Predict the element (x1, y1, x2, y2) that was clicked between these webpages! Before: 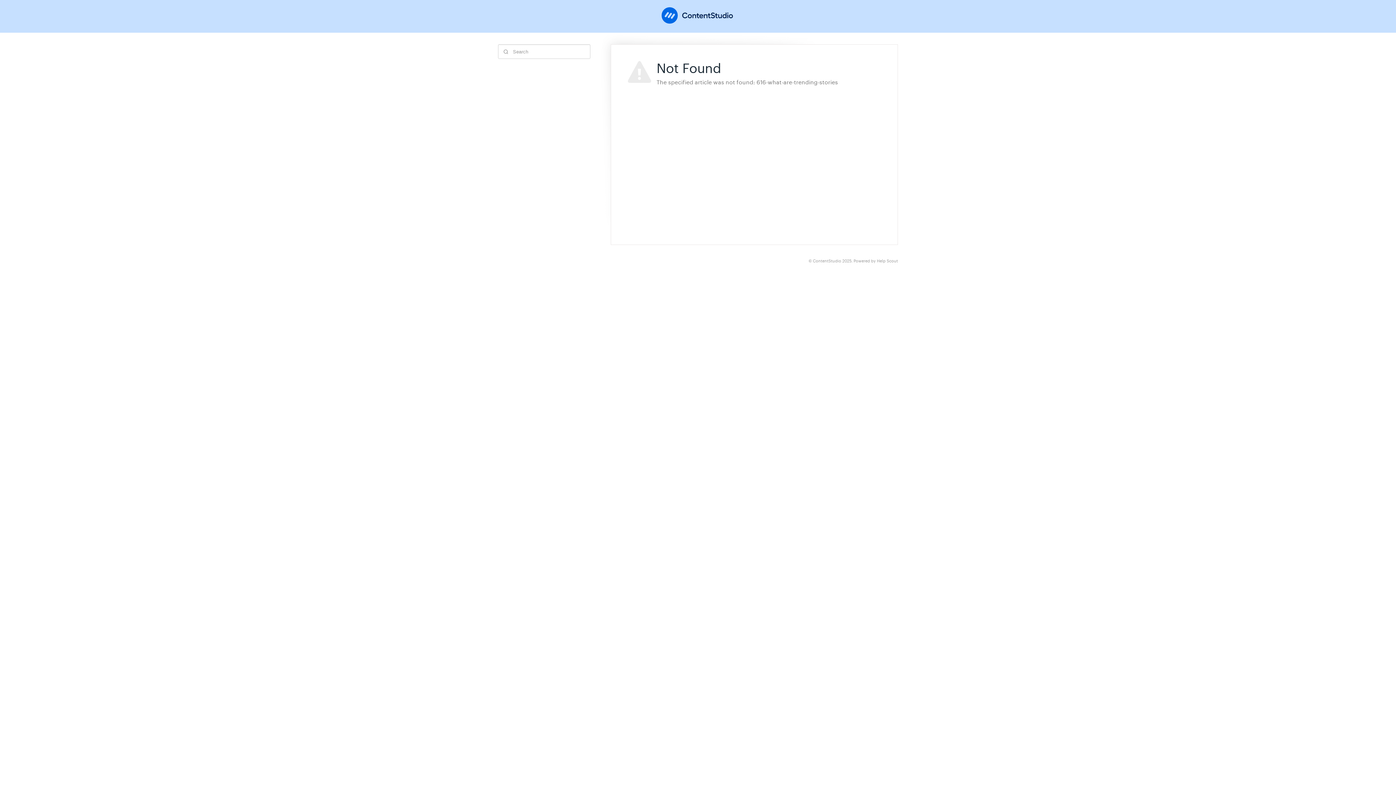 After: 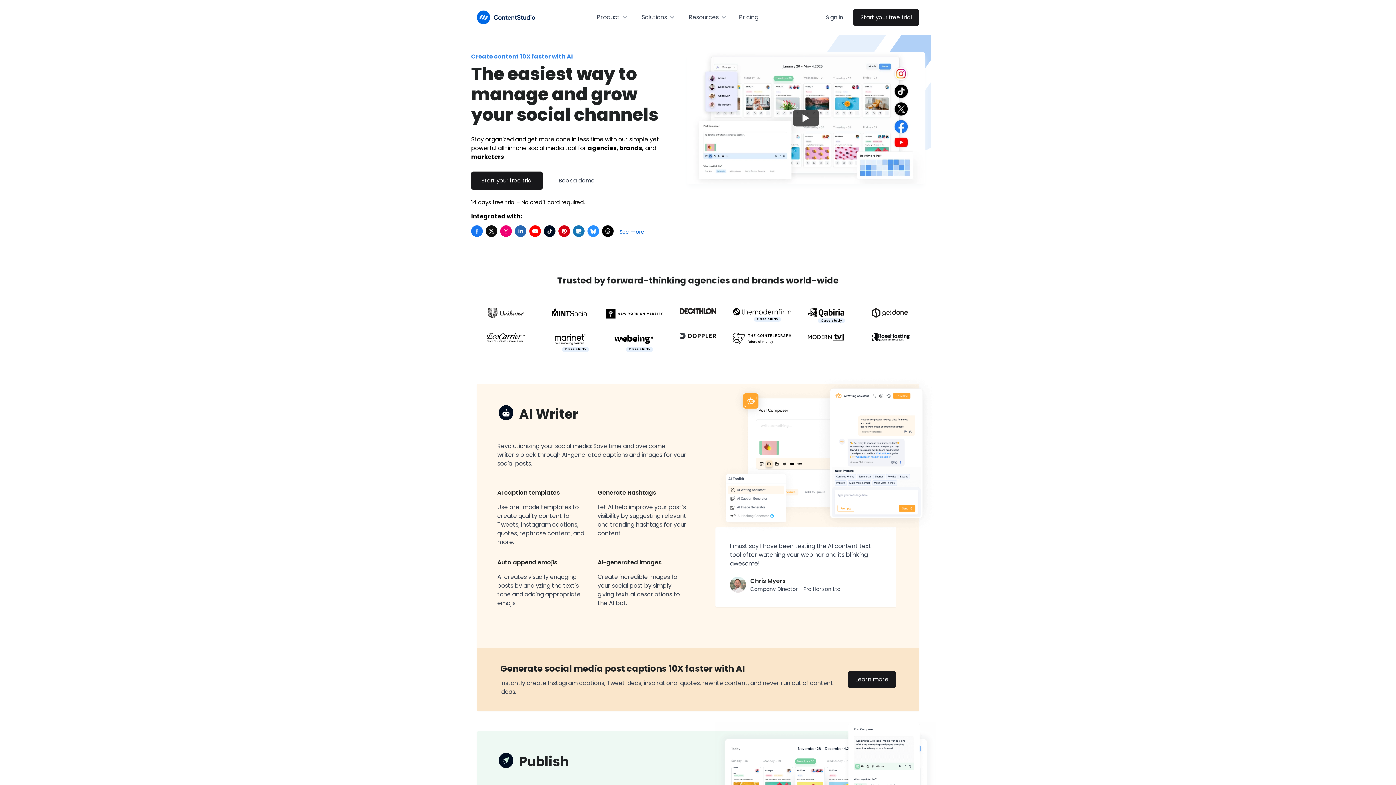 Action: bbox: (813, 258, 841, 263) label: ContentStudio